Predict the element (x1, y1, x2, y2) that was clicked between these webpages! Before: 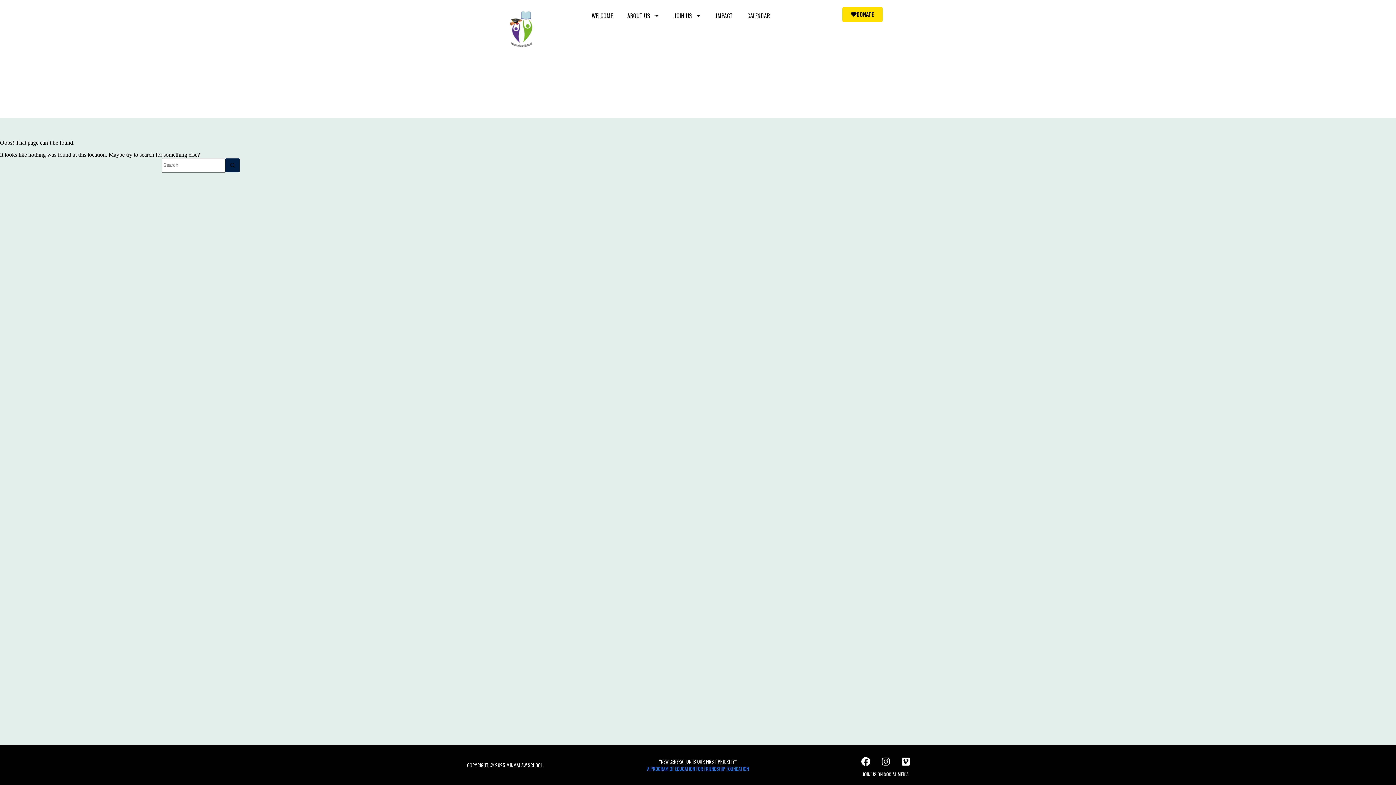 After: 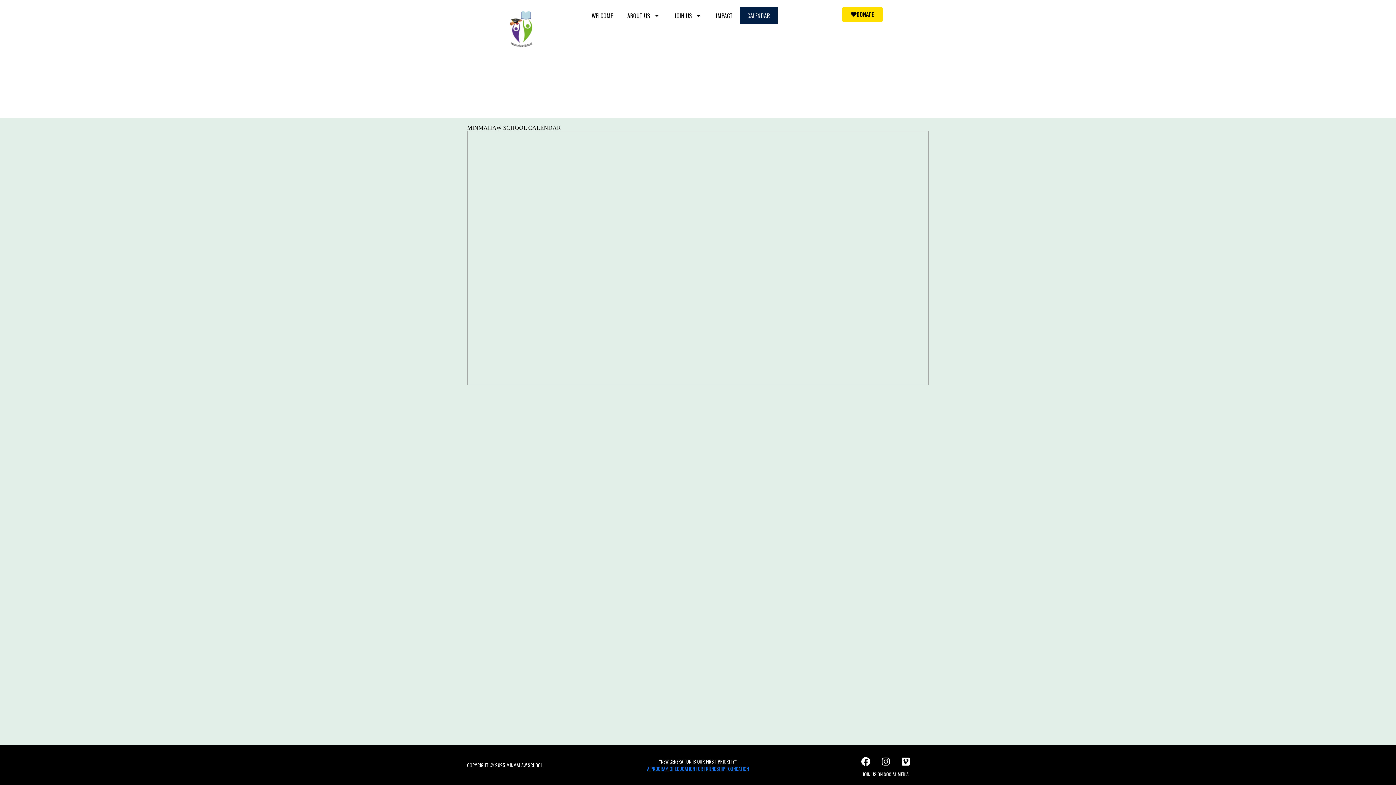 Action: bbox: (740, 7, 777, 24) label: CALENDAR